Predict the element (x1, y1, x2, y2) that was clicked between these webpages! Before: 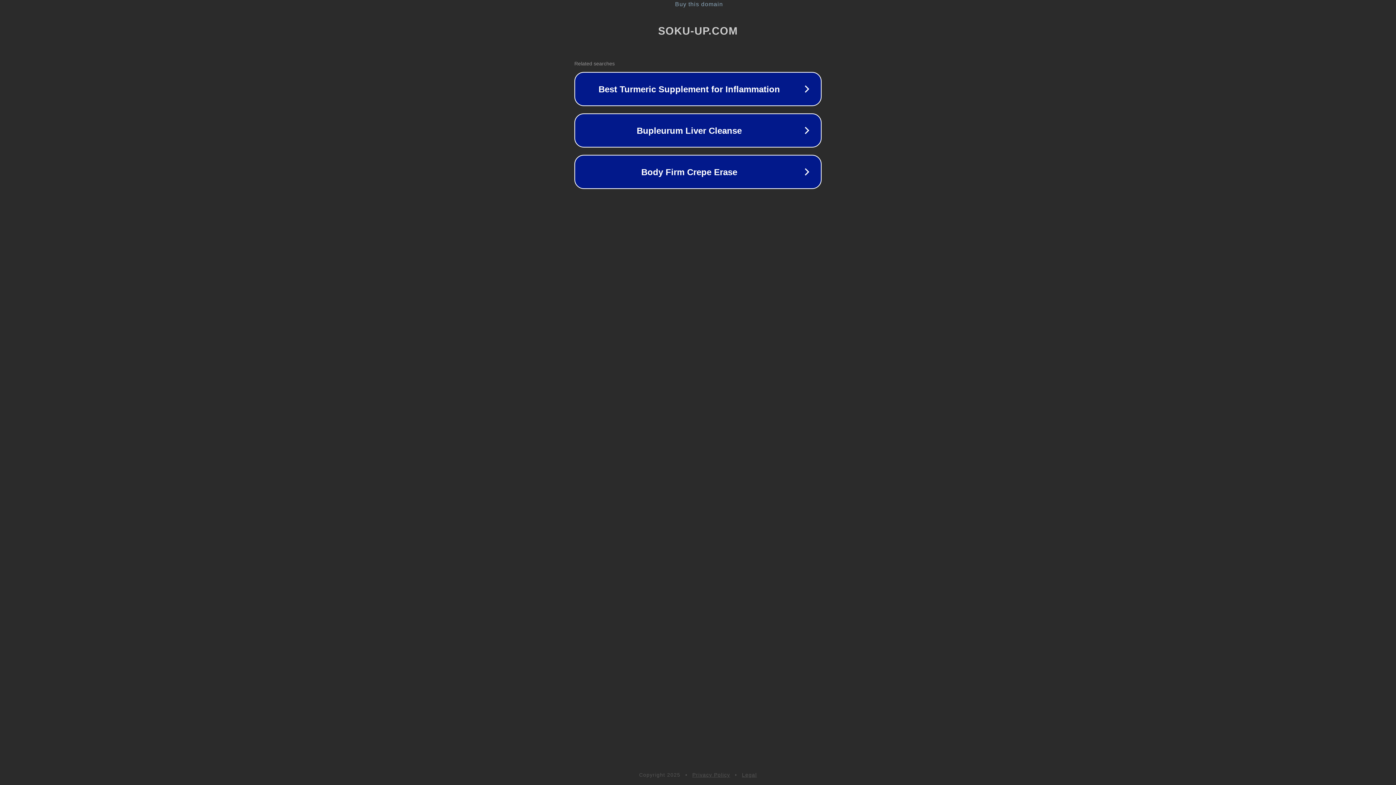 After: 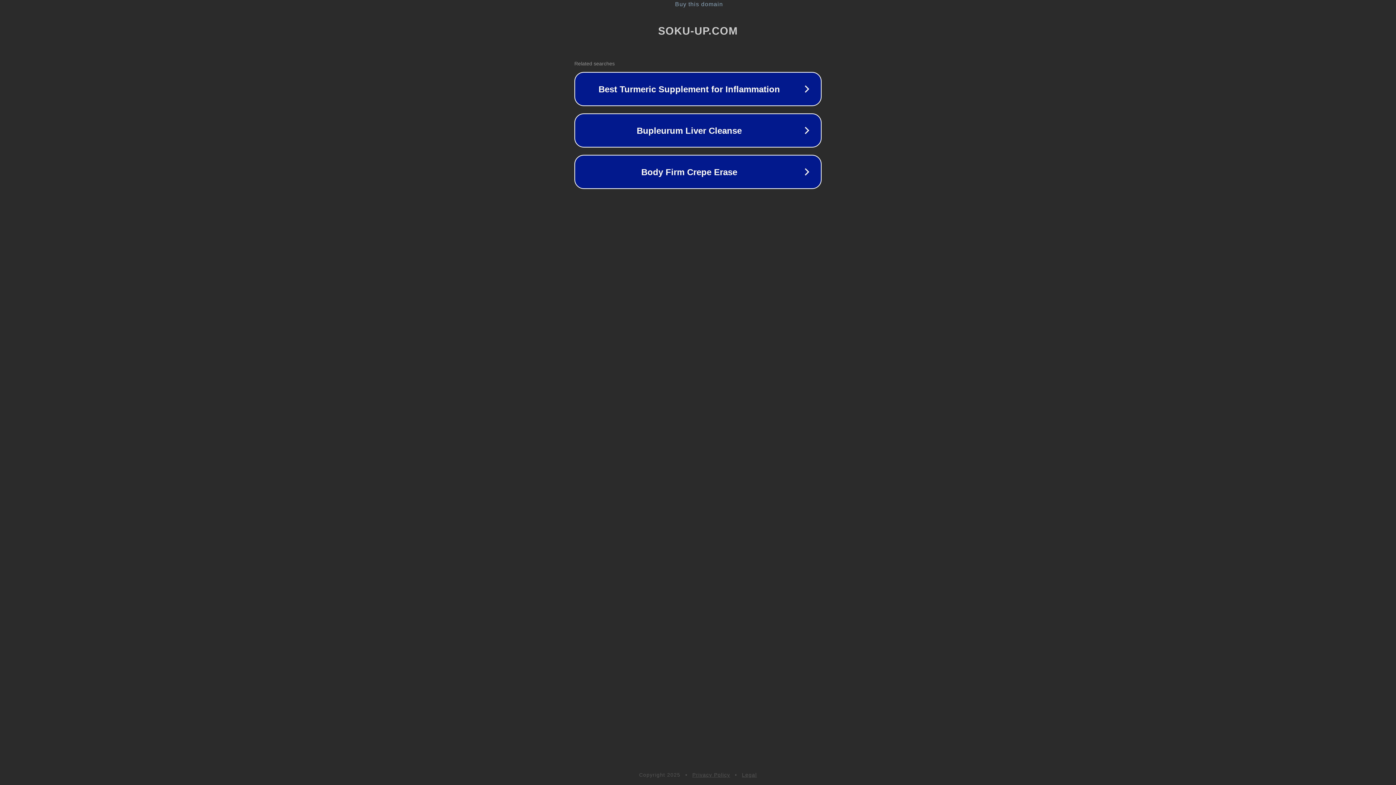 Action: label: Legal bbox: (742, 772, 757, 778)